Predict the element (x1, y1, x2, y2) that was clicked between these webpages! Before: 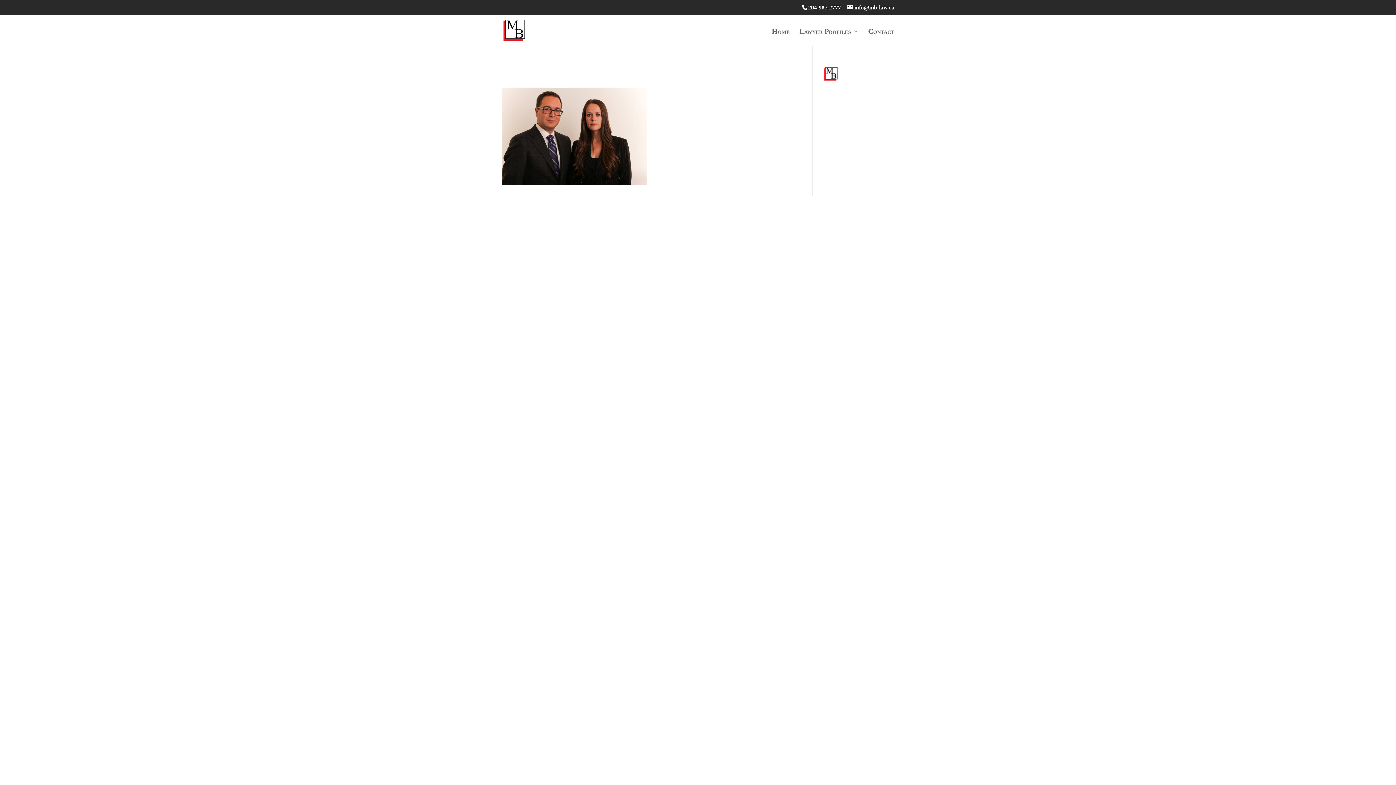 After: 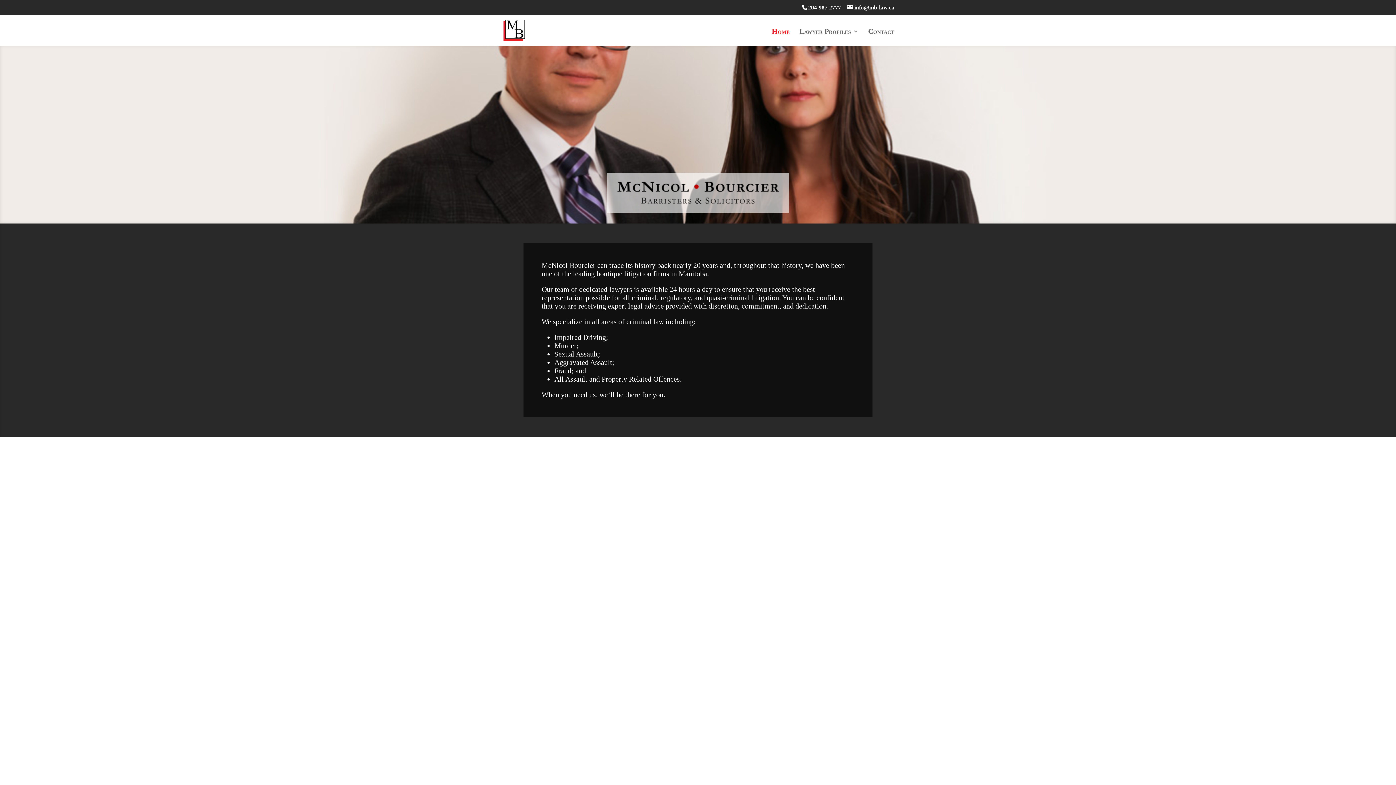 Action: bbox: (503, 25, 524, 33)